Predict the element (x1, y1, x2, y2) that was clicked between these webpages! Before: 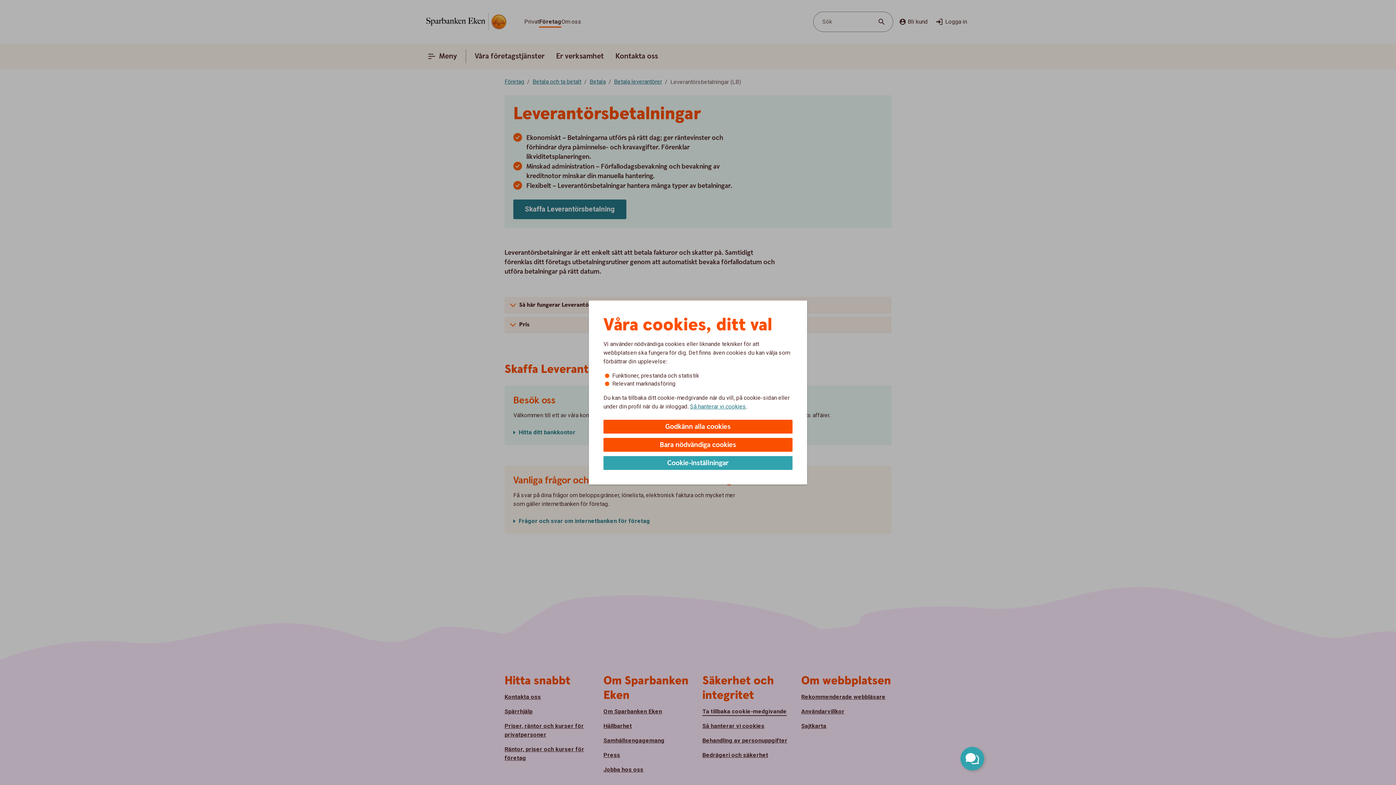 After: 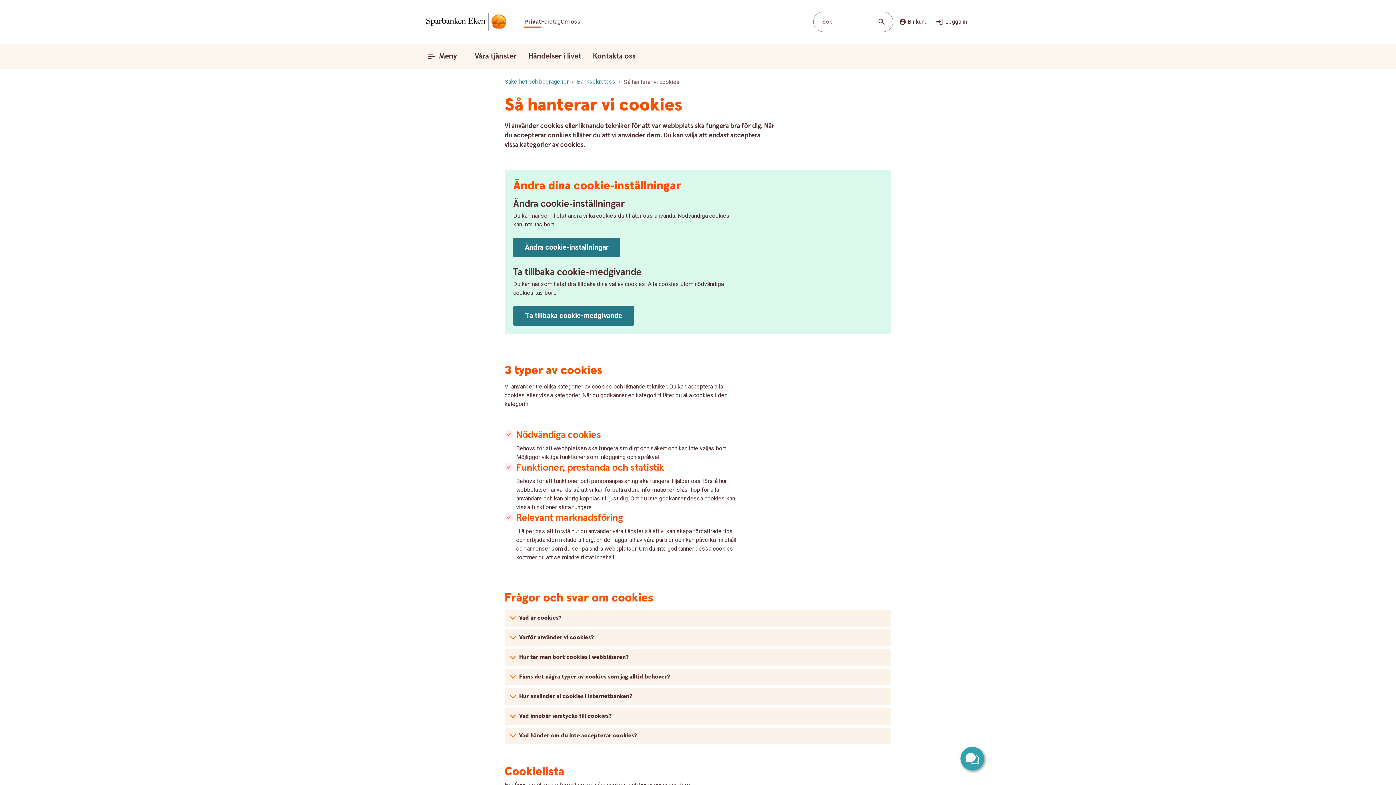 Action: bbox: (690, 402, 746, 410) label: Så hanterar vi cookies